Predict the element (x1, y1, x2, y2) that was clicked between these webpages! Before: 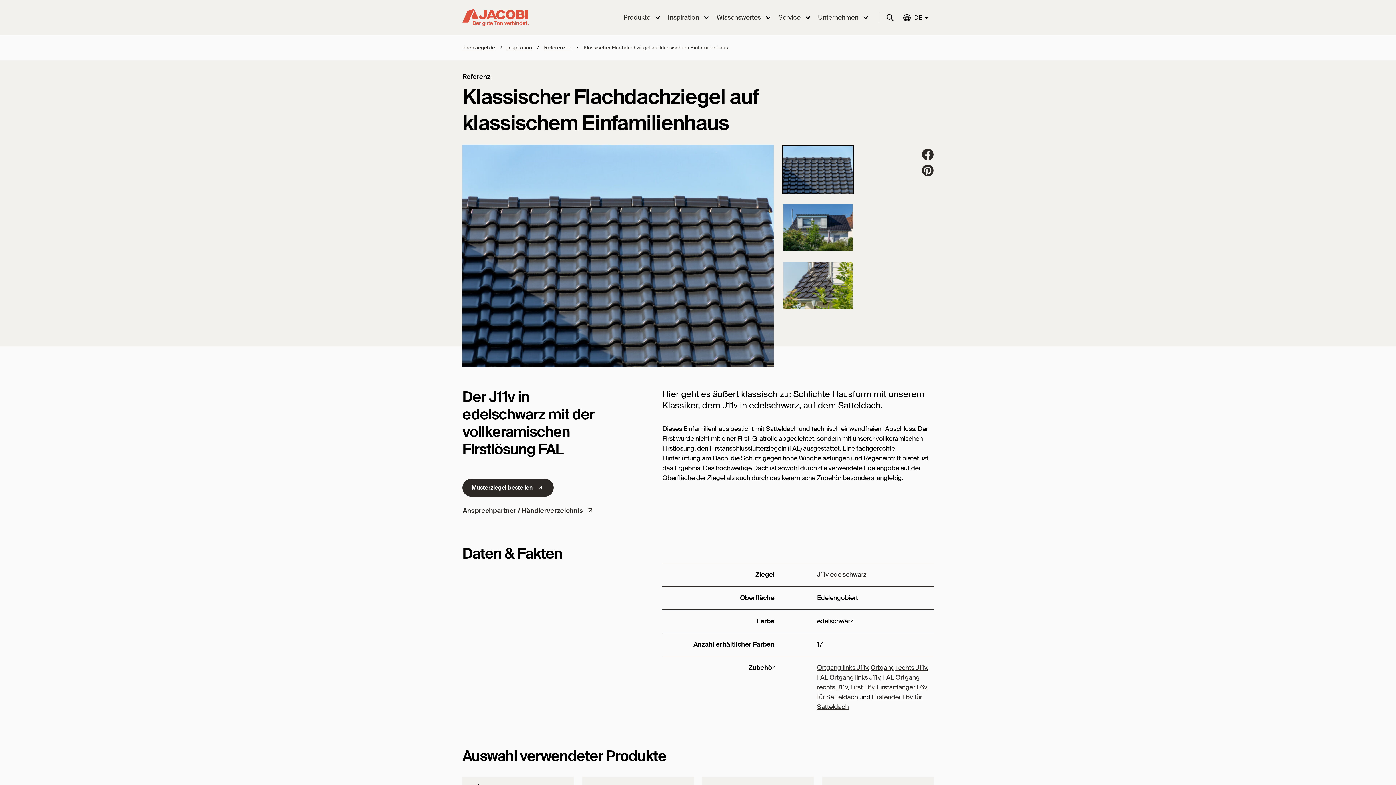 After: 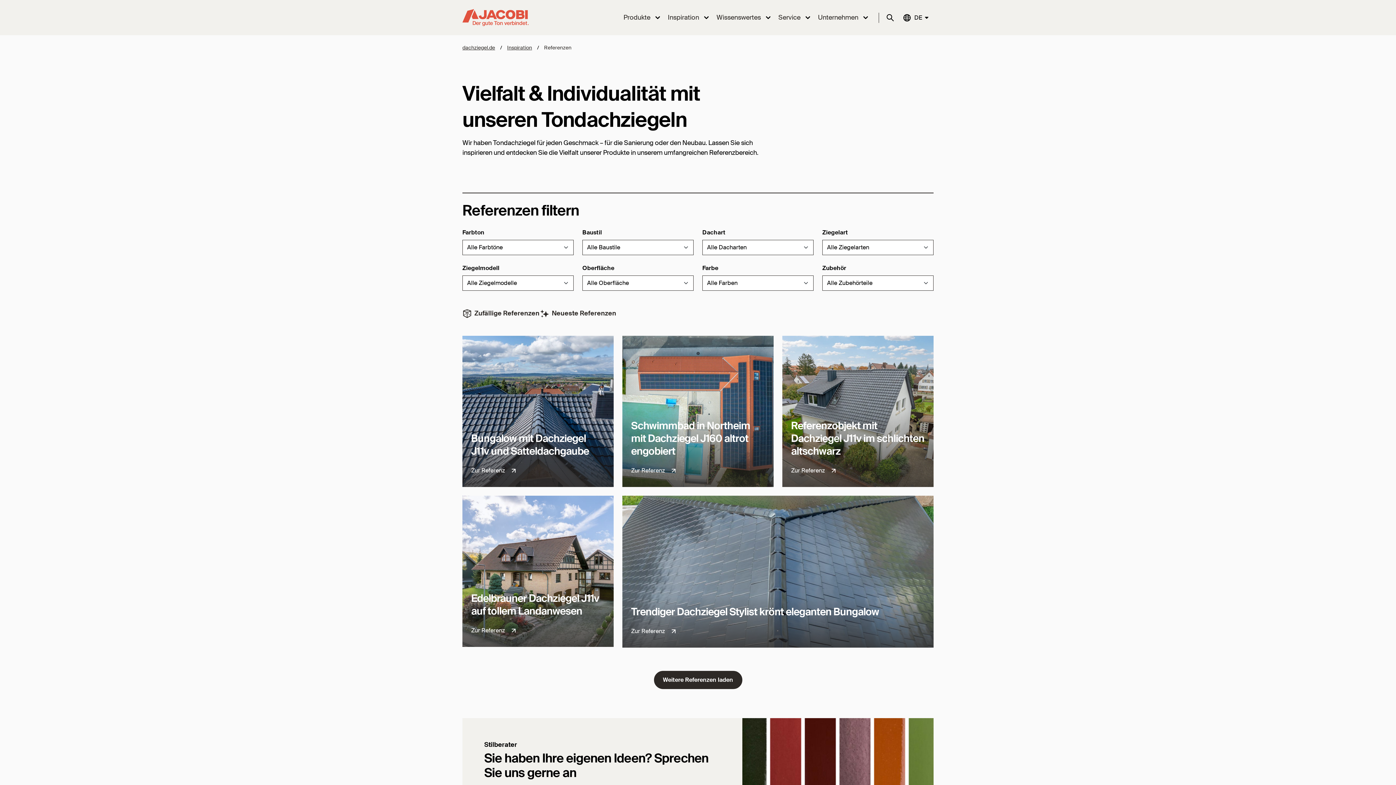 Action: label: Referenzen bbox: (544, 44, 571, 51)